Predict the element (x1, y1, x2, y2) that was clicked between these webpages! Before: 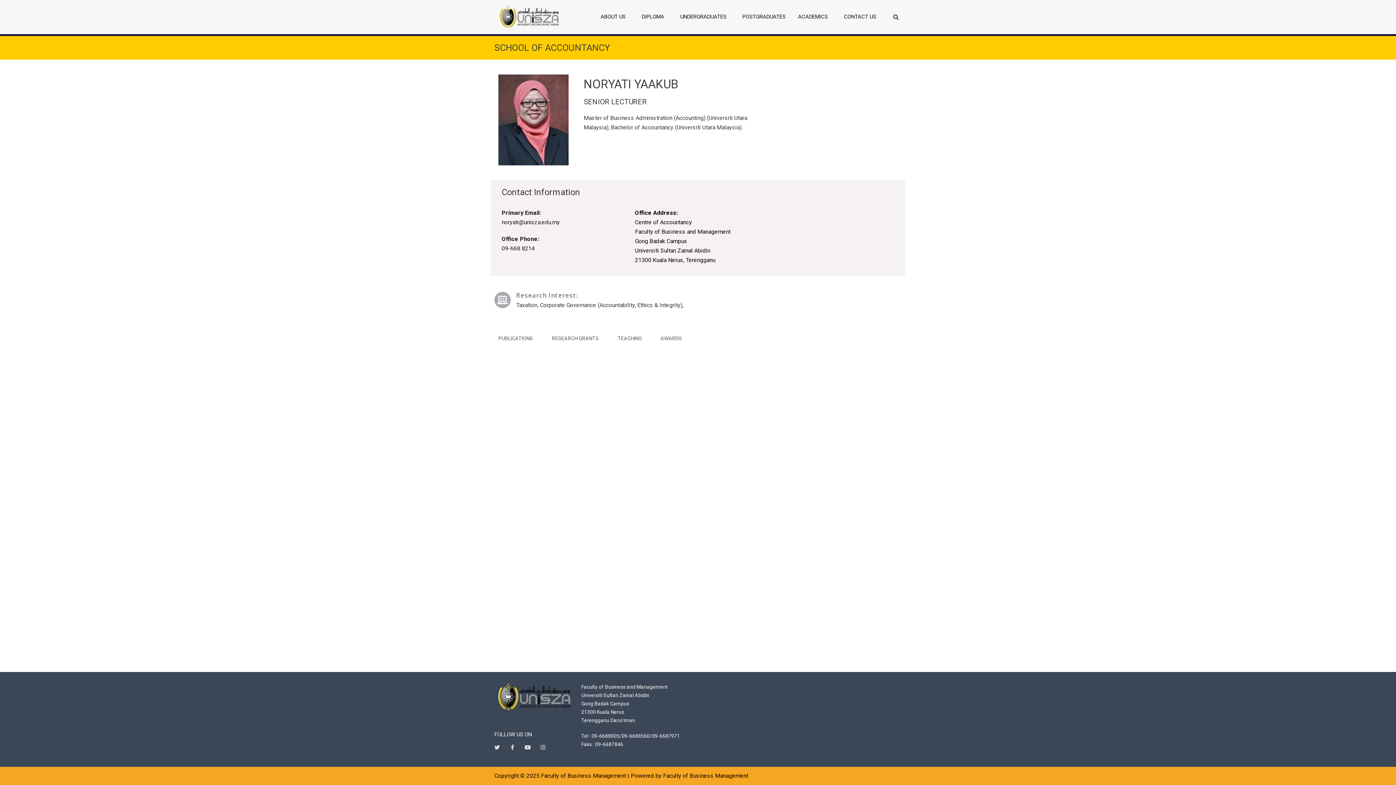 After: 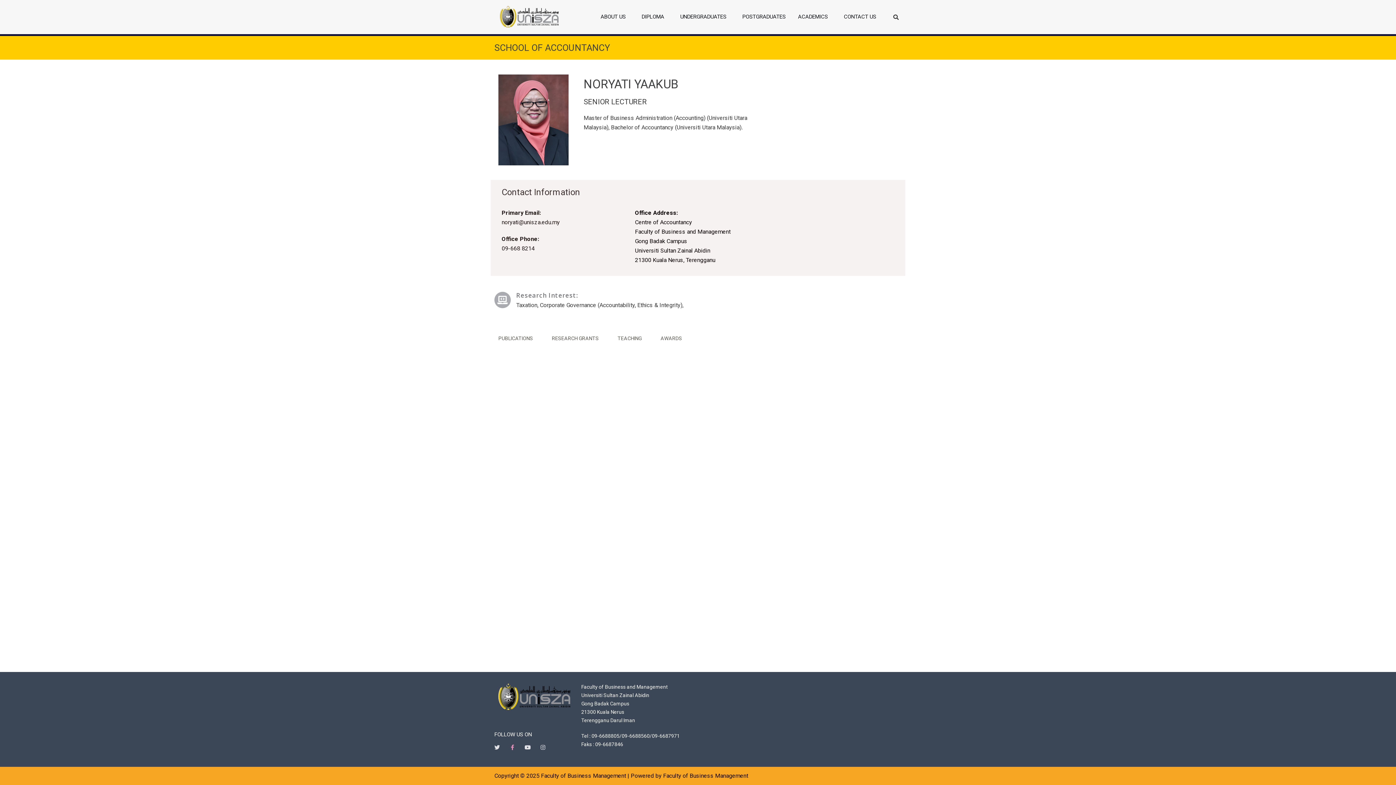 Action: label: Facebook-f bbox: (509, 745, 515, 750)